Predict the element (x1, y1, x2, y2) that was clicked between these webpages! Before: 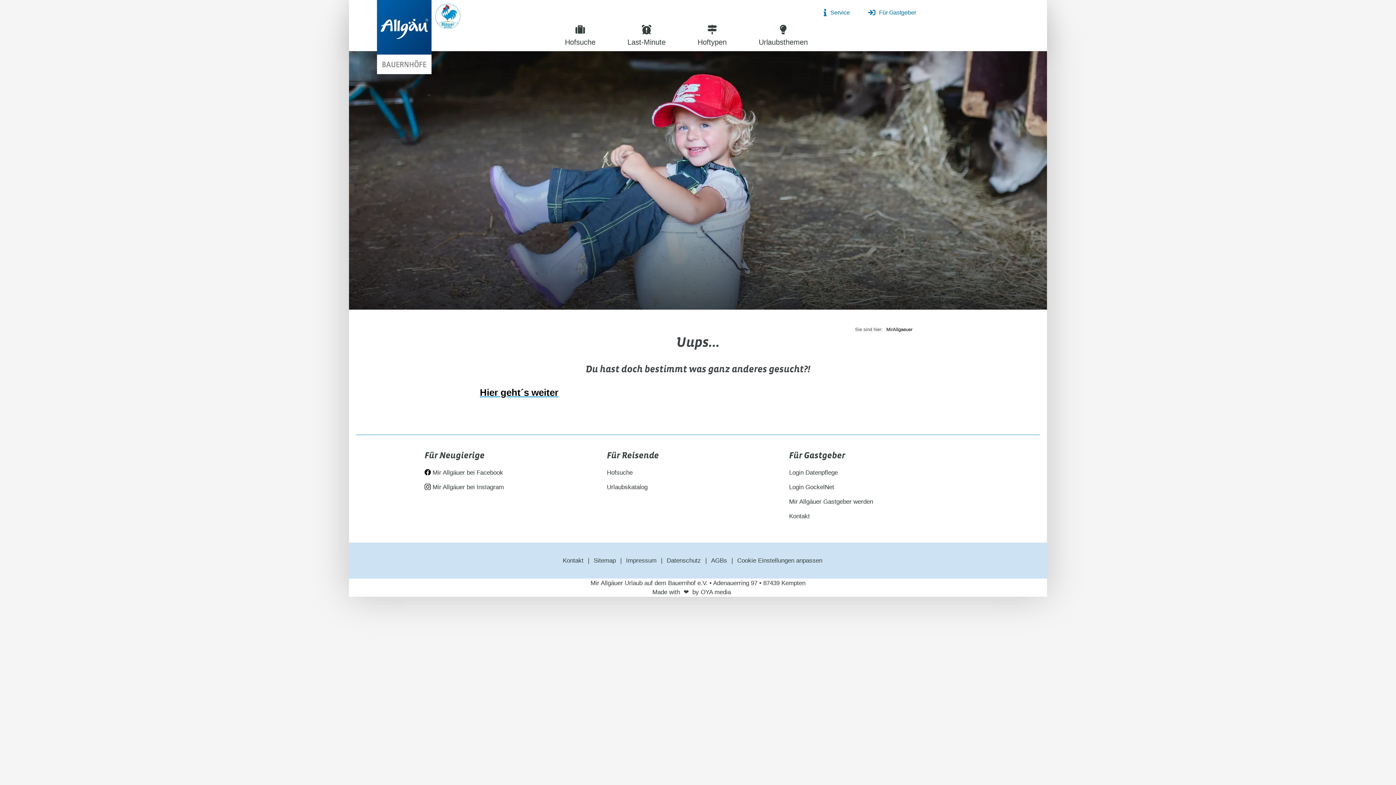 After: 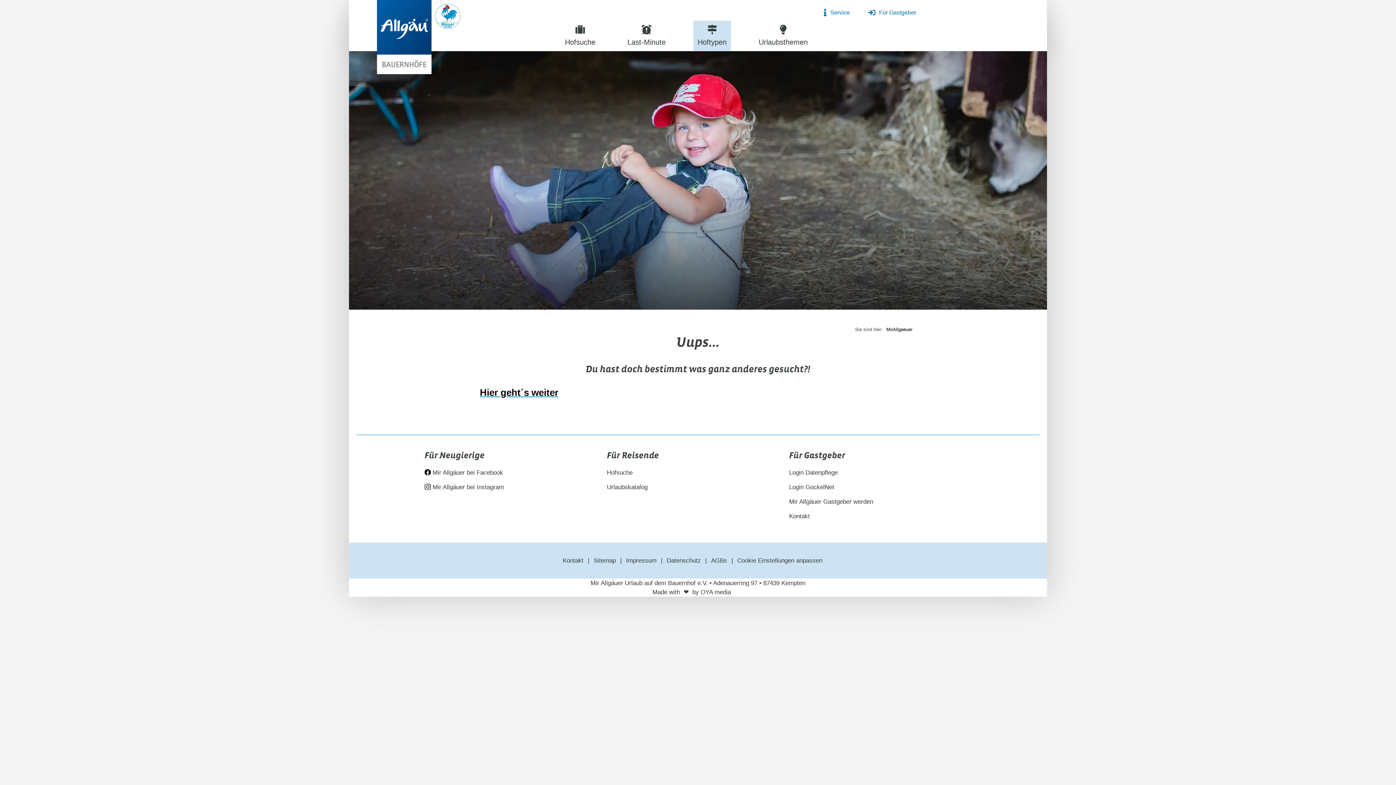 Action: label: Hoftypen bbox: (693, 20, 731, 50)